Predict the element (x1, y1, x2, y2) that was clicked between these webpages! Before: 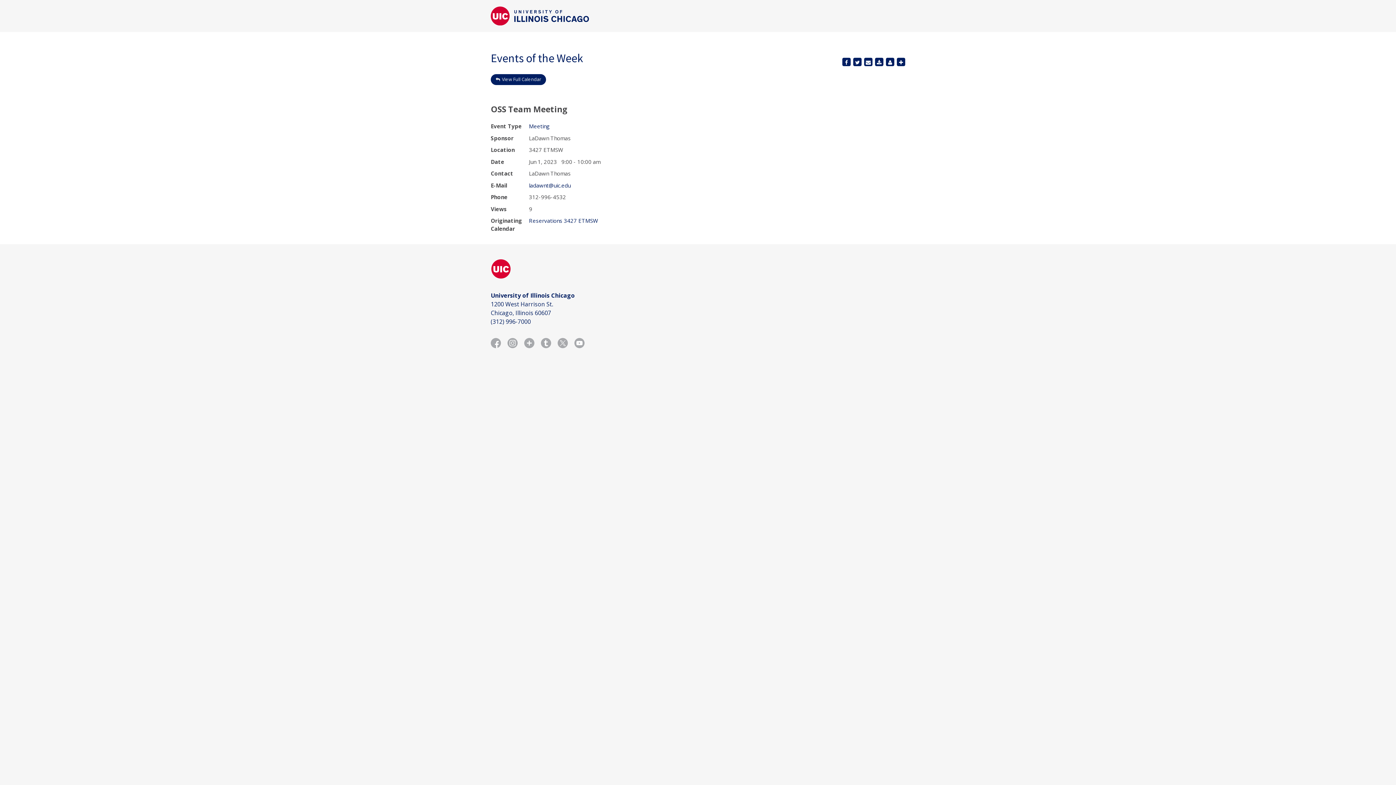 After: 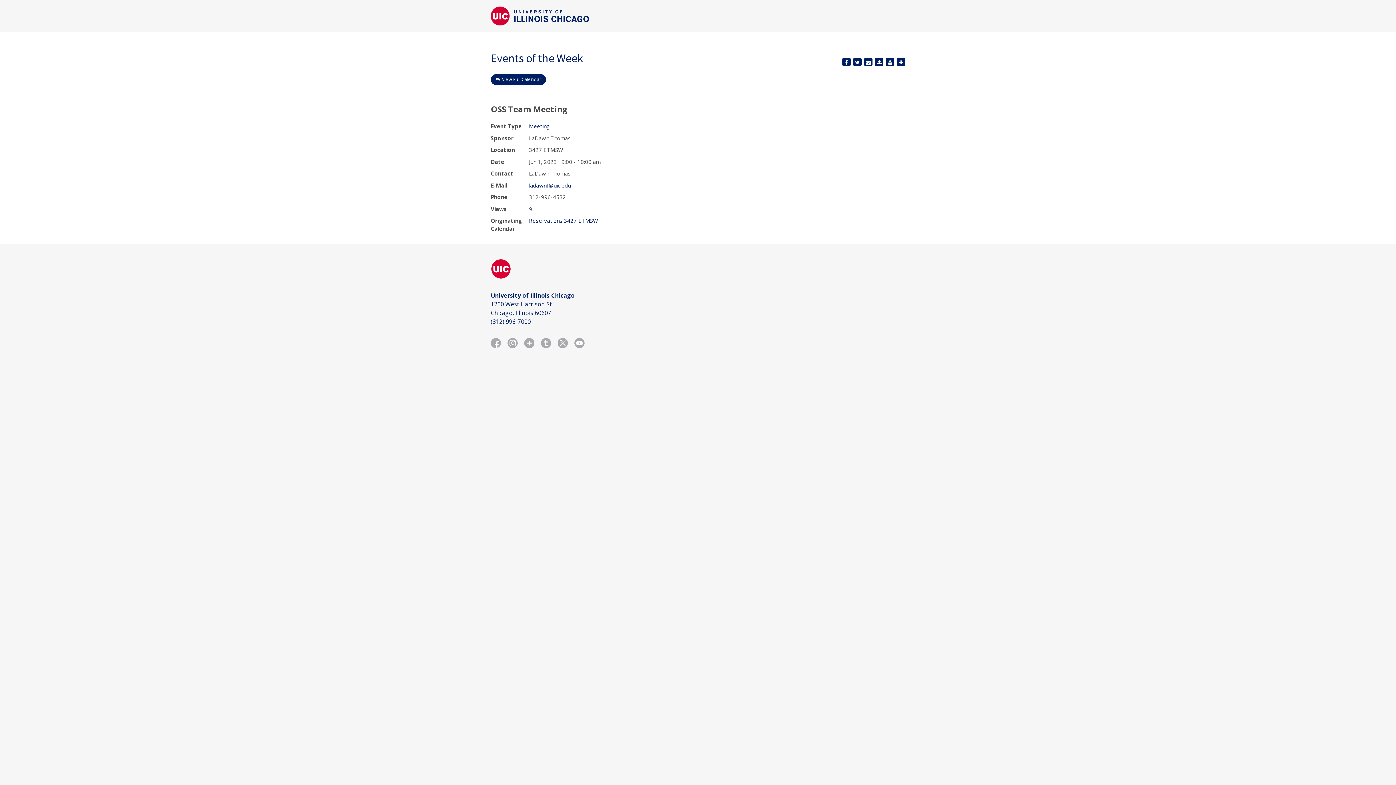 Action: bbox: (897, 57, 905, 66) label: add an event